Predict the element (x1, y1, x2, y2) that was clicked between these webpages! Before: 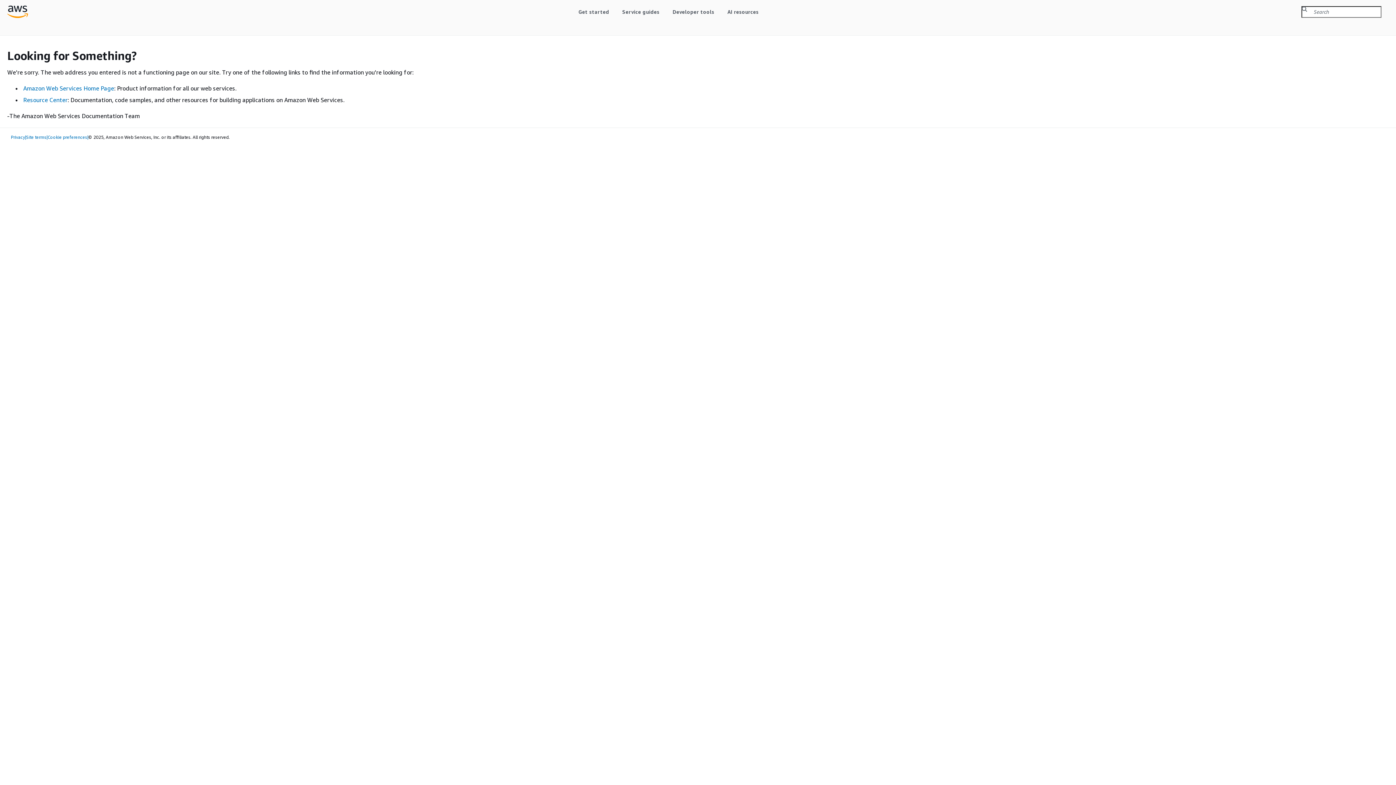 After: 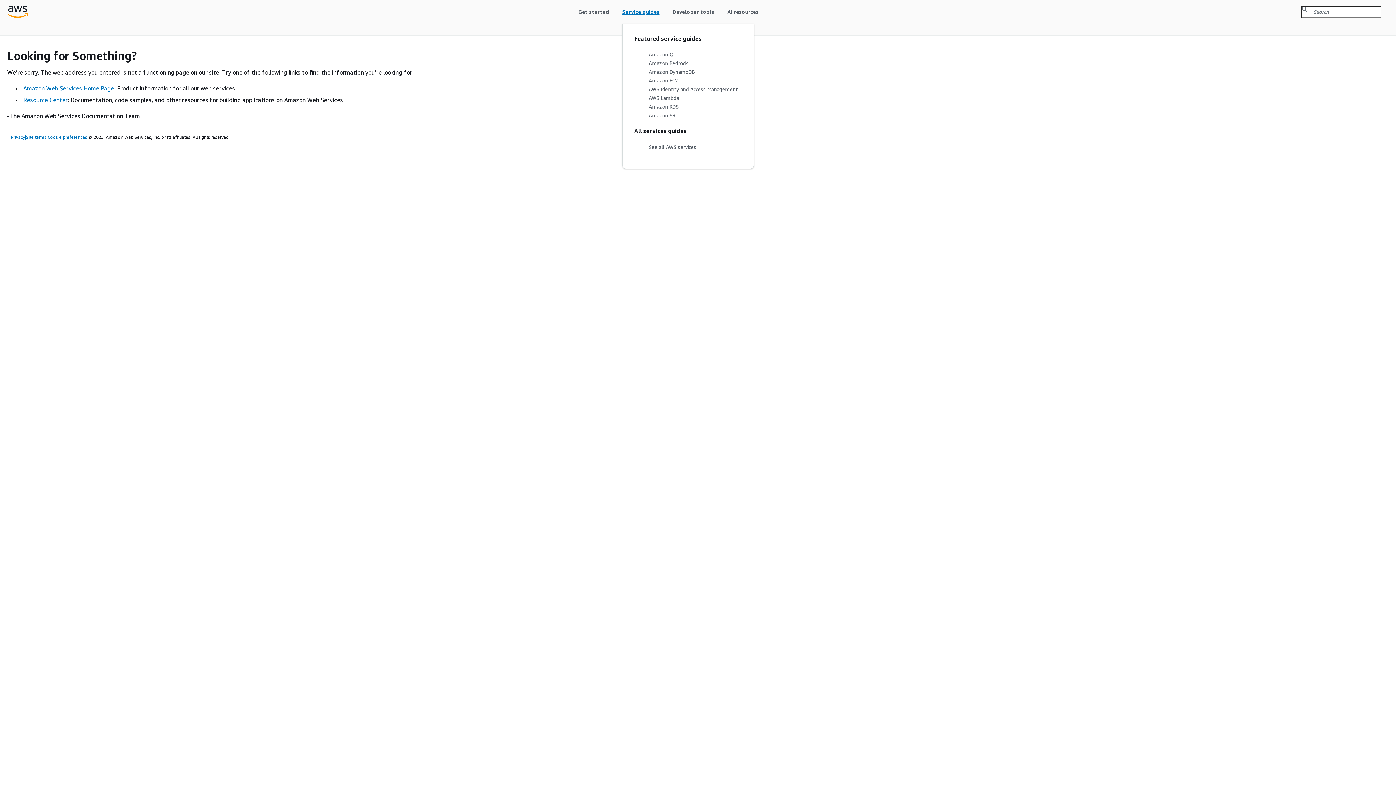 Action: label: Service guides bbox: (622, 7, 659, 15)